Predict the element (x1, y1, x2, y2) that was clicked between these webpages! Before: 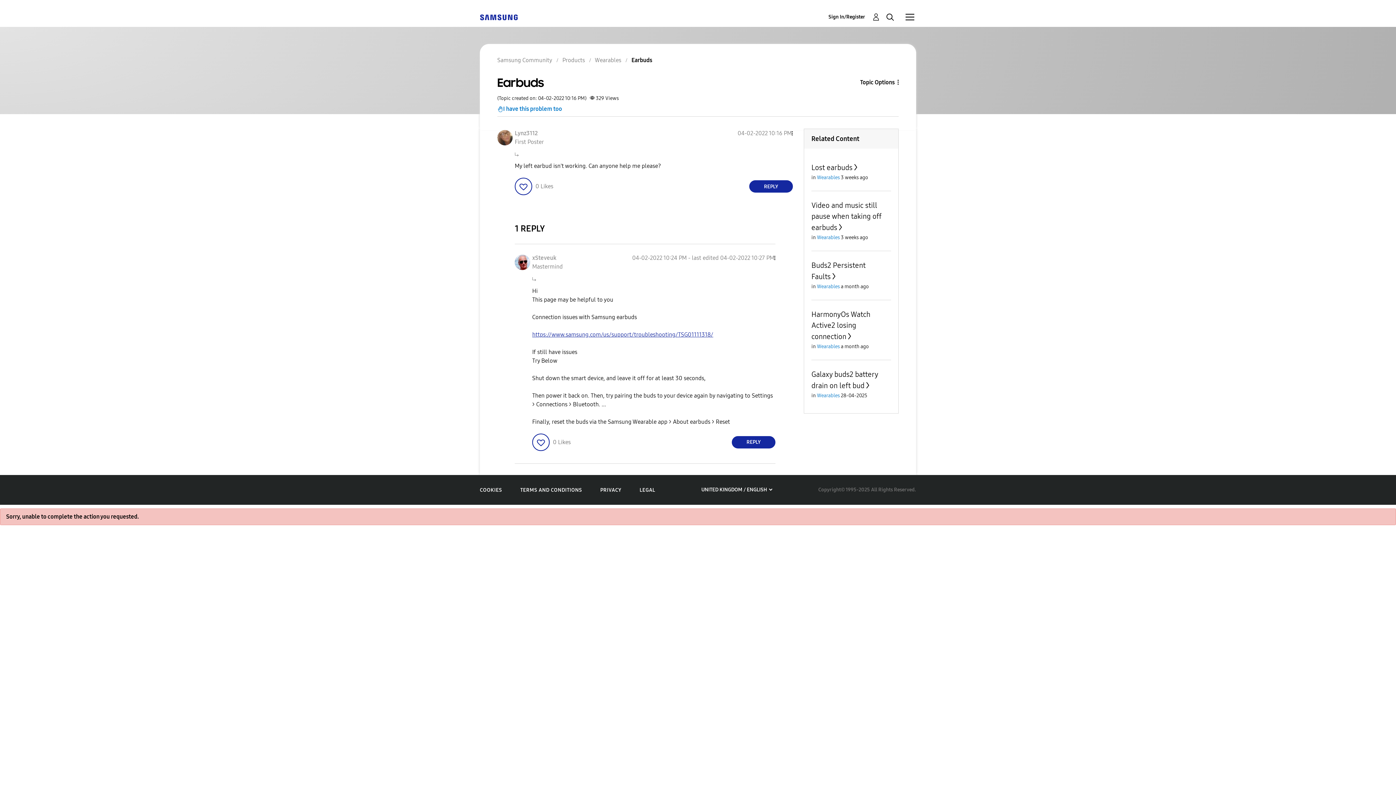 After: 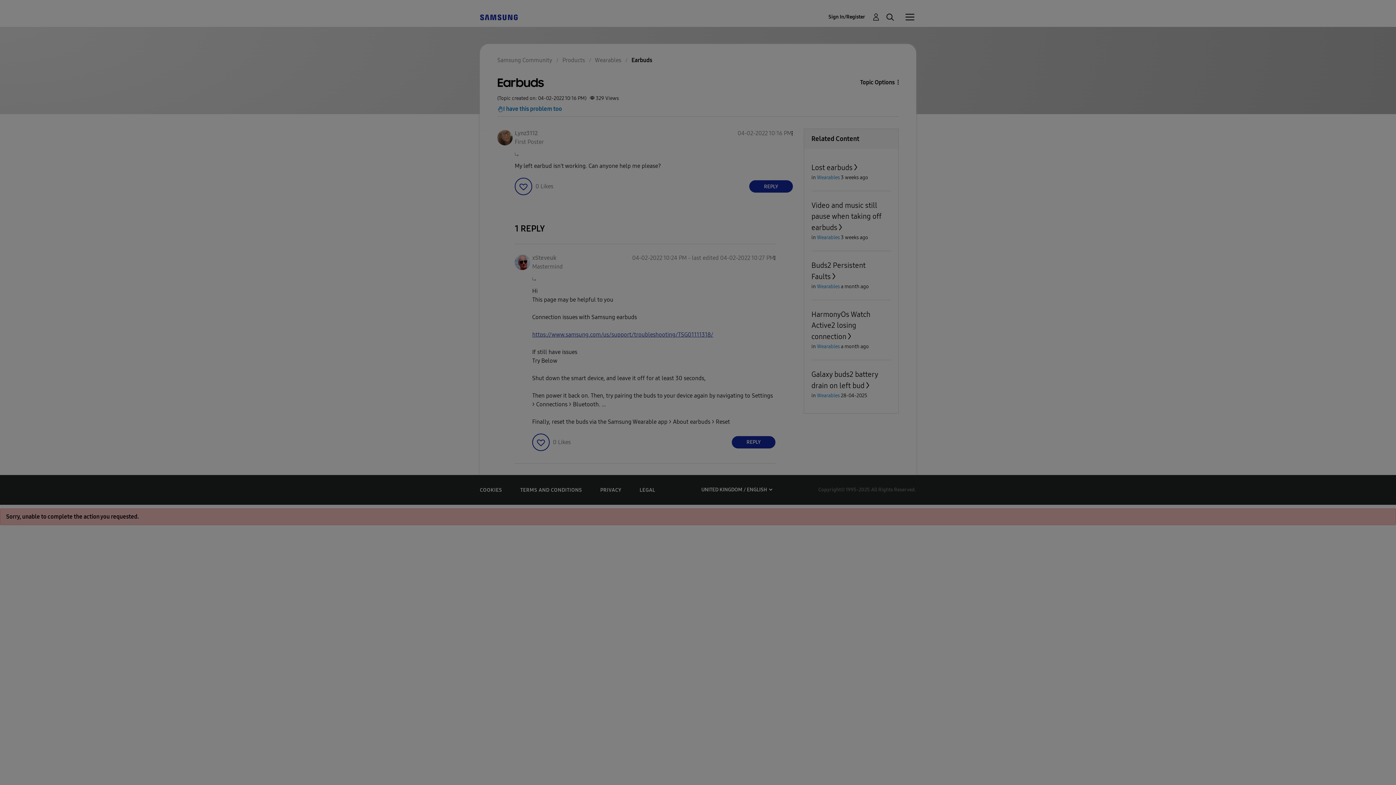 Action: bbox: (0, 508, 1396, 525) label: Sorry, unable to complete the action you requested.